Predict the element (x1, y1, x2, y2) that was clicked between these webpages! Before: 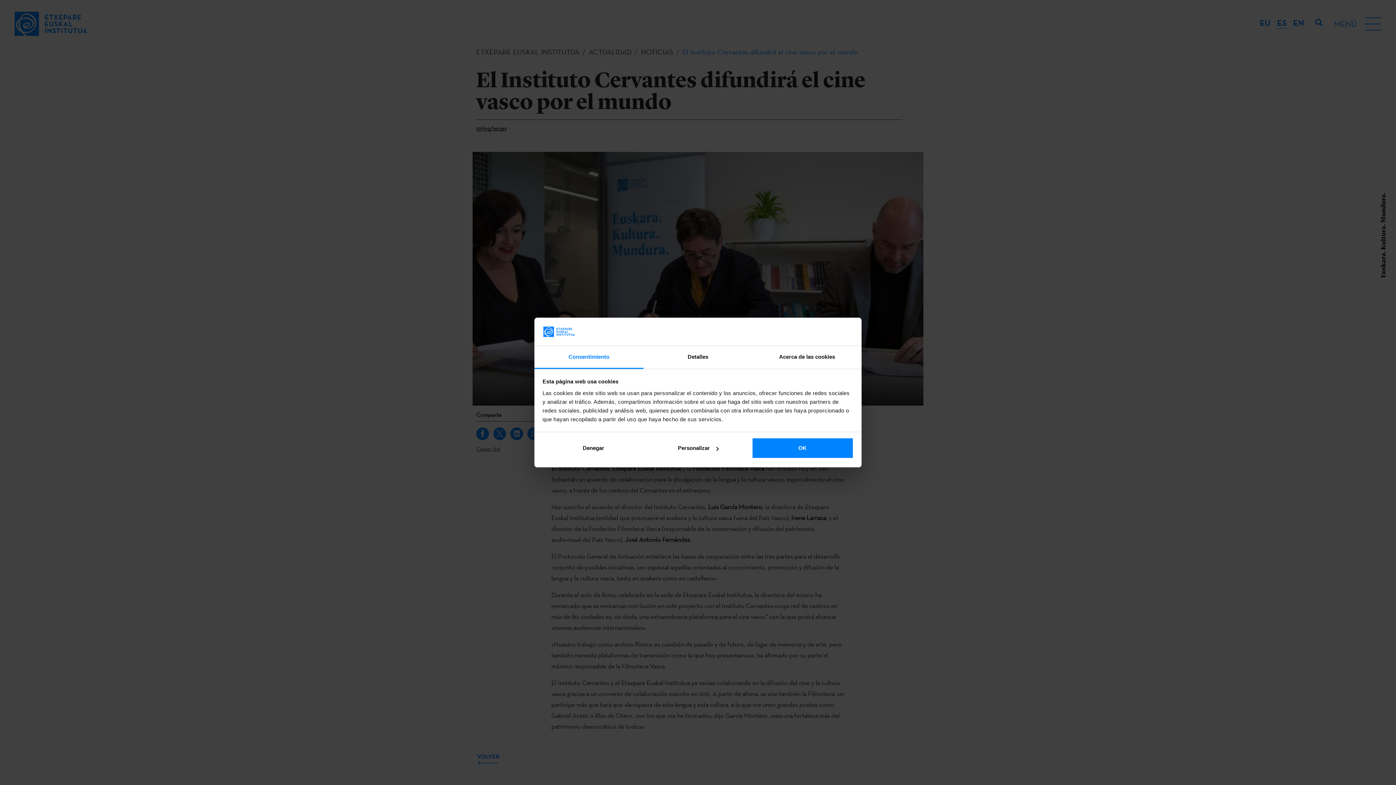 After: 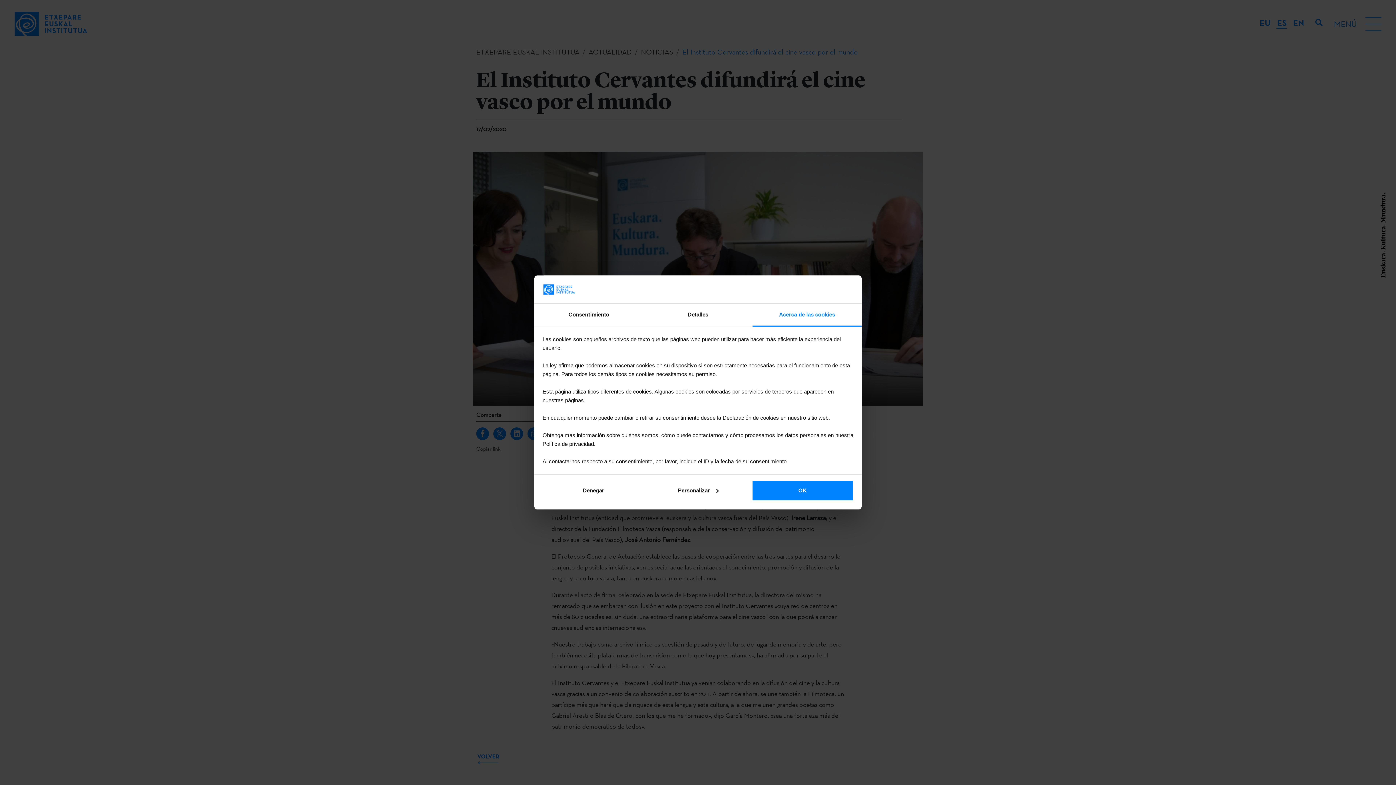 Action: label: Acerca de las cookies bbox: (752, 346, 861, 369)